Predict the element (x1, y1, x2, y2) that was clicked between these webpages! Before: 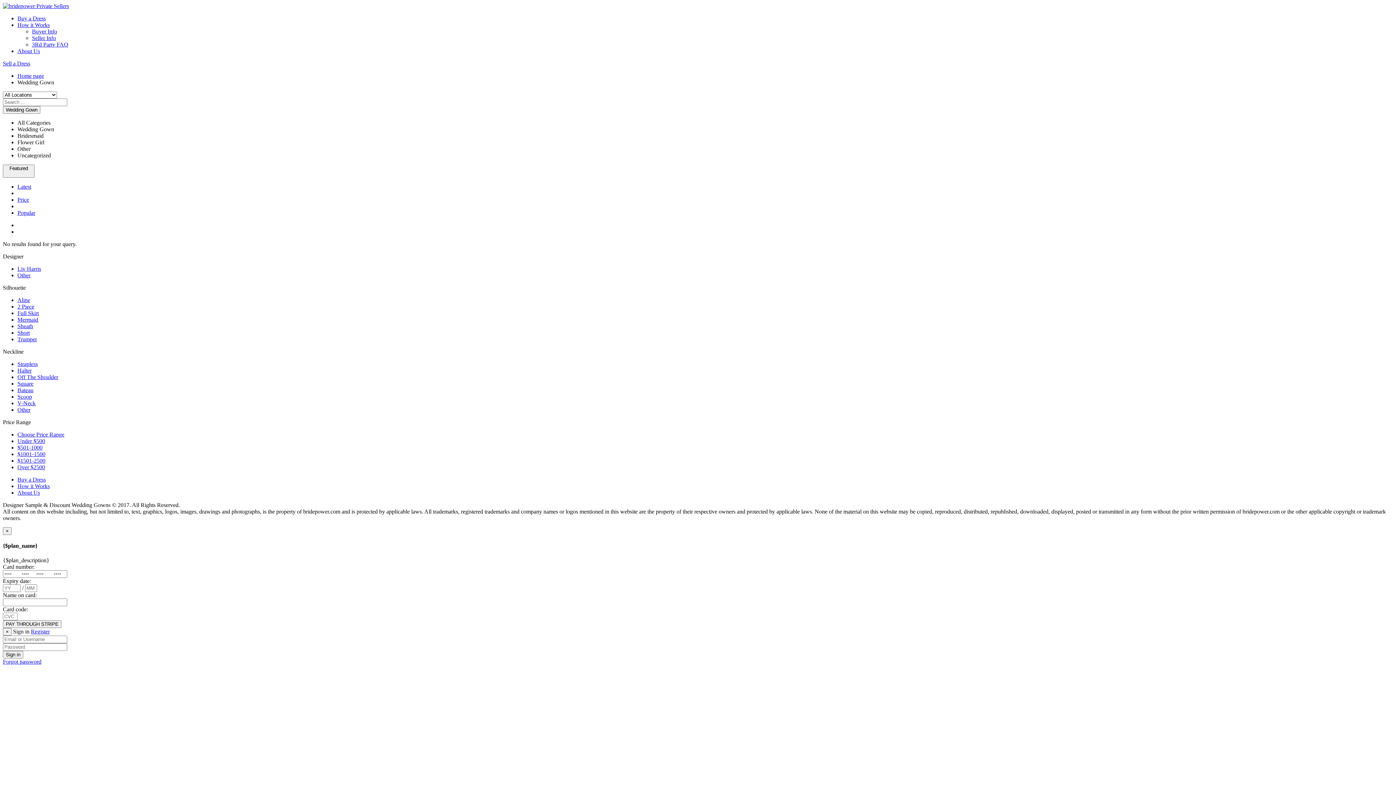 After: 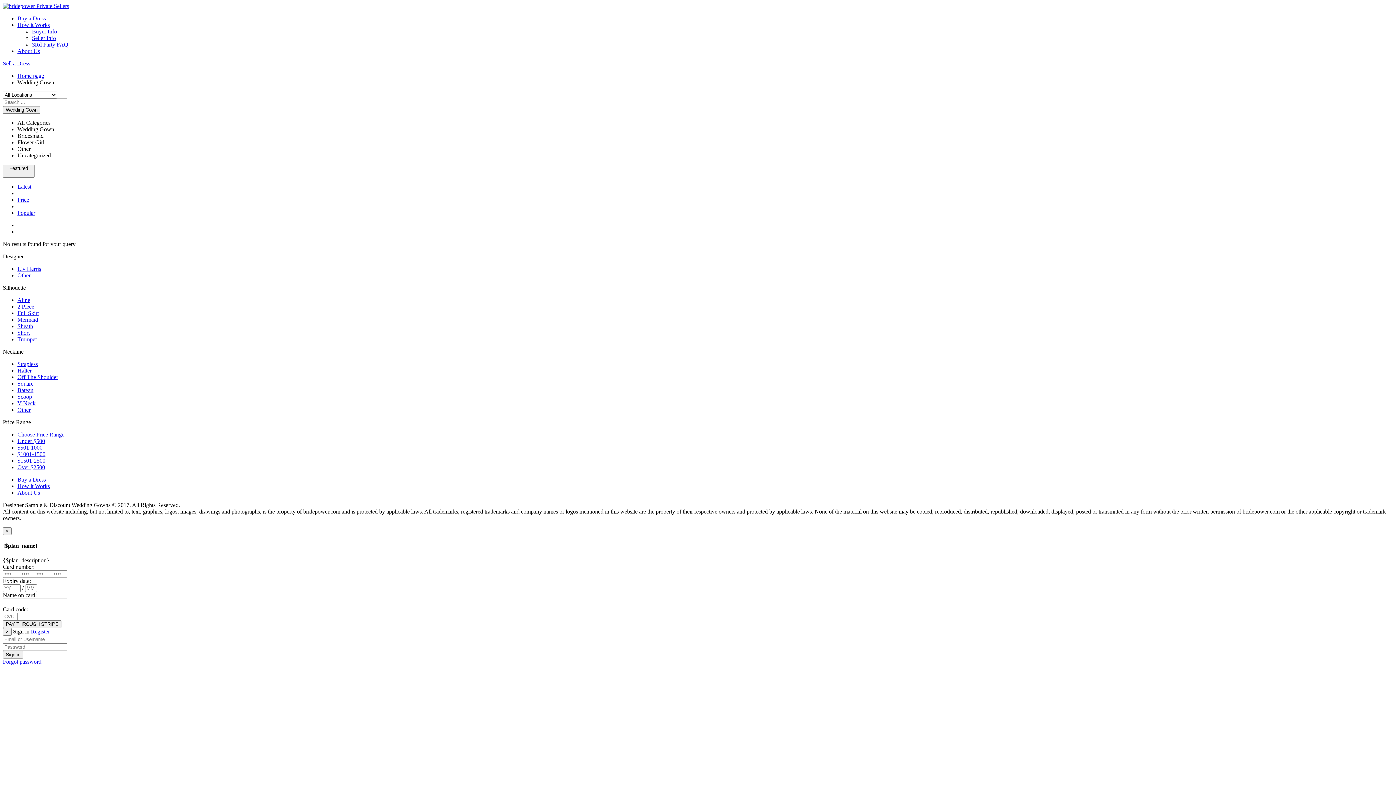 Action: label: Choose Price Range bbox: (17, 431, 64, 437)